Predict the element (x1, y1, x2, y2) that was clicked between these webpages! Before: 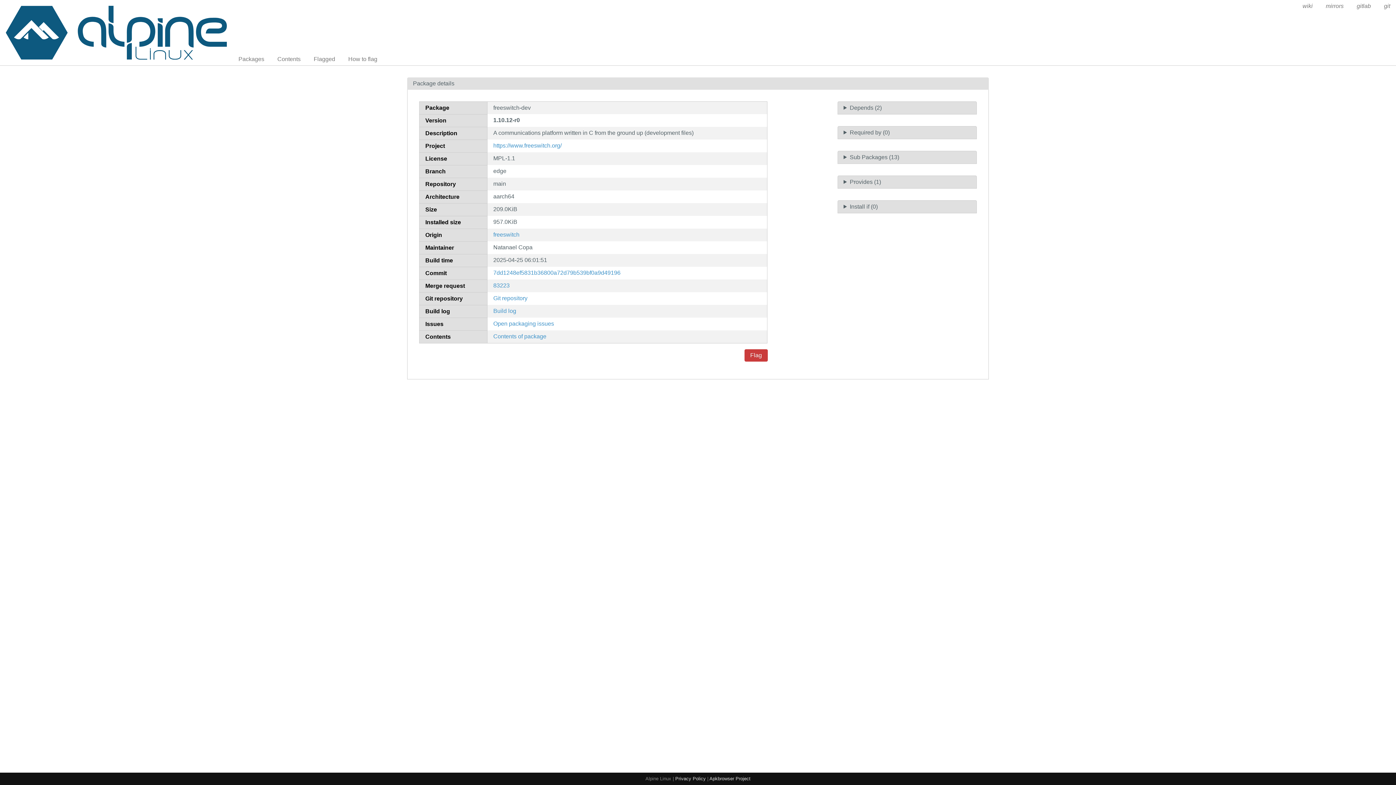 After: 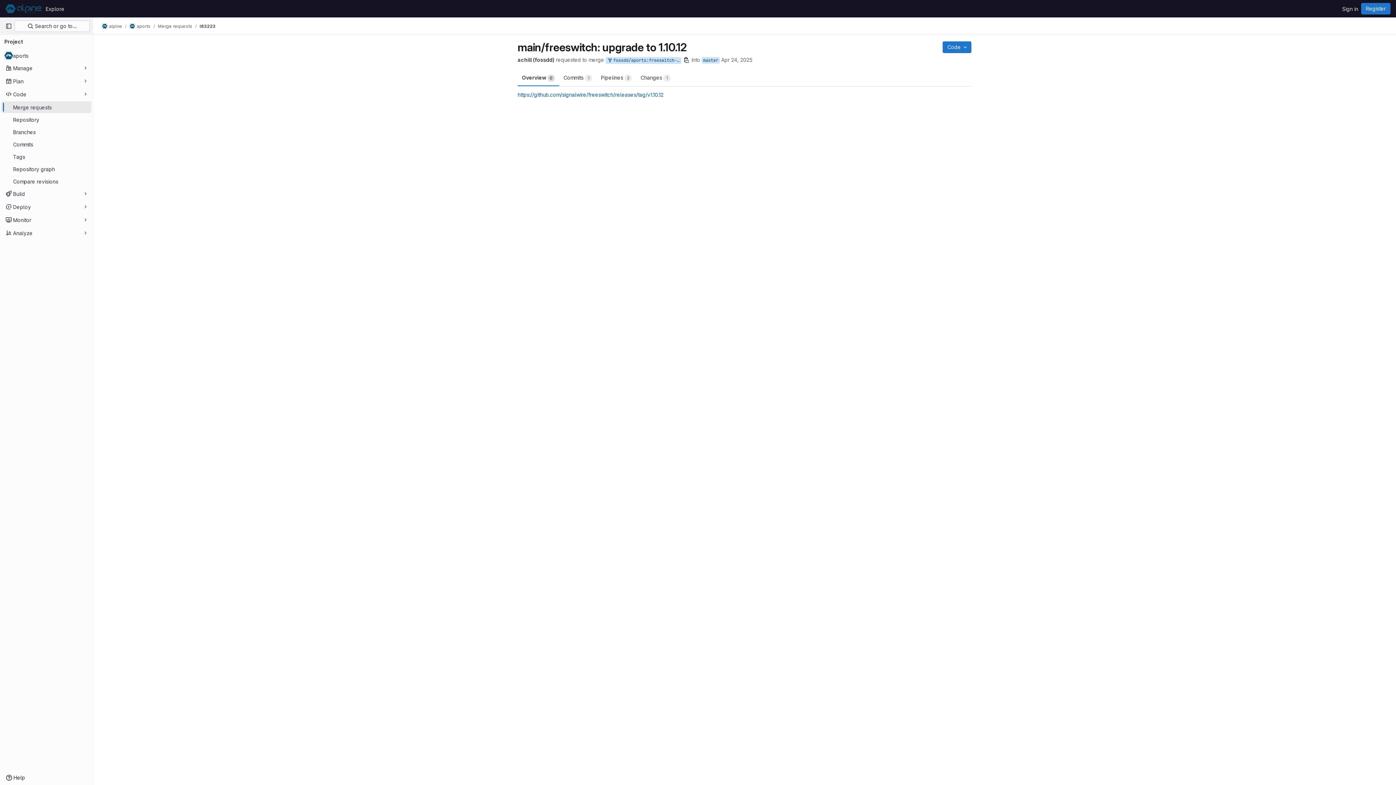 Action: bbox: (493, 282, 509, 288) label: 83223